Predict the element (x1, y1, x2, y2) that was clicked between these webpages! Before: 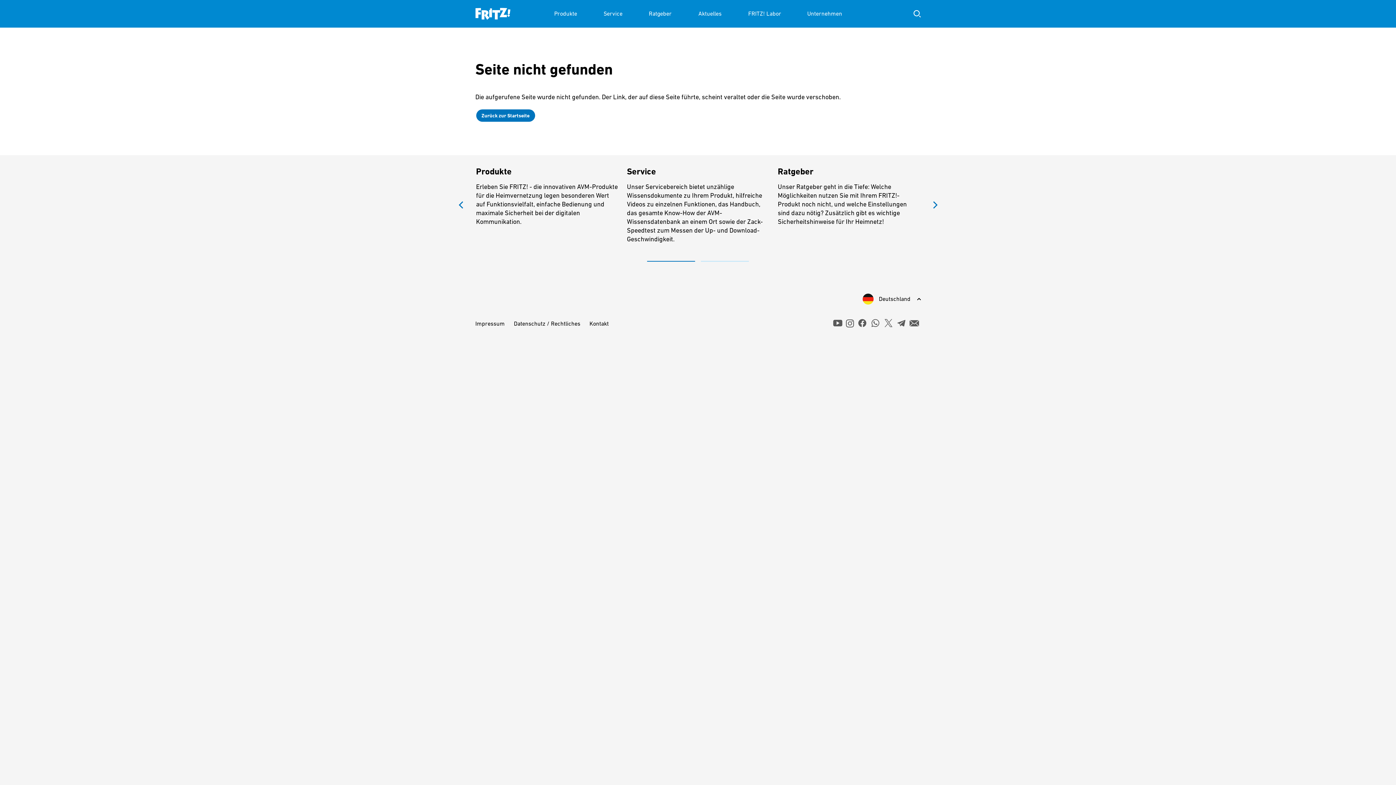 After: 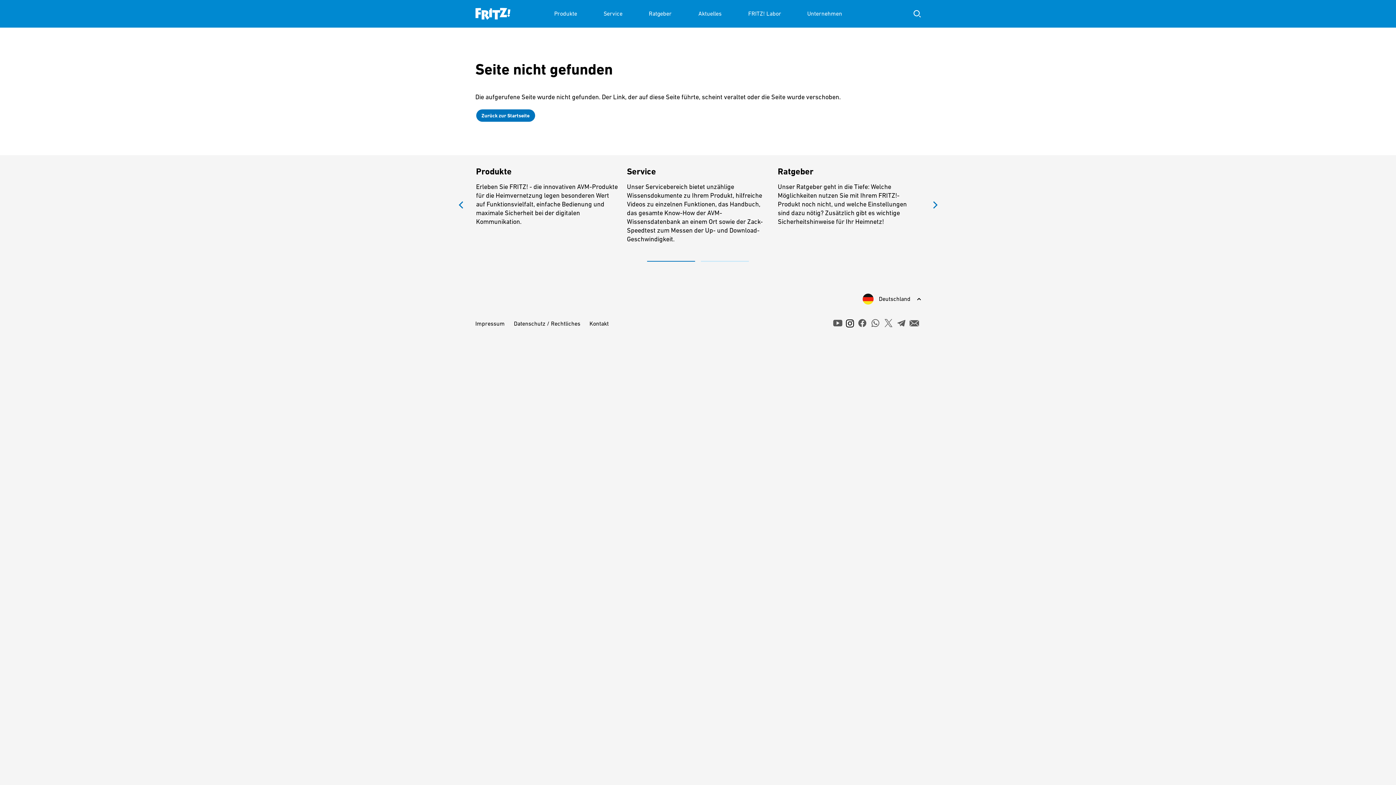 Action: label: instagram bbox: (846, 319, 854, 327)